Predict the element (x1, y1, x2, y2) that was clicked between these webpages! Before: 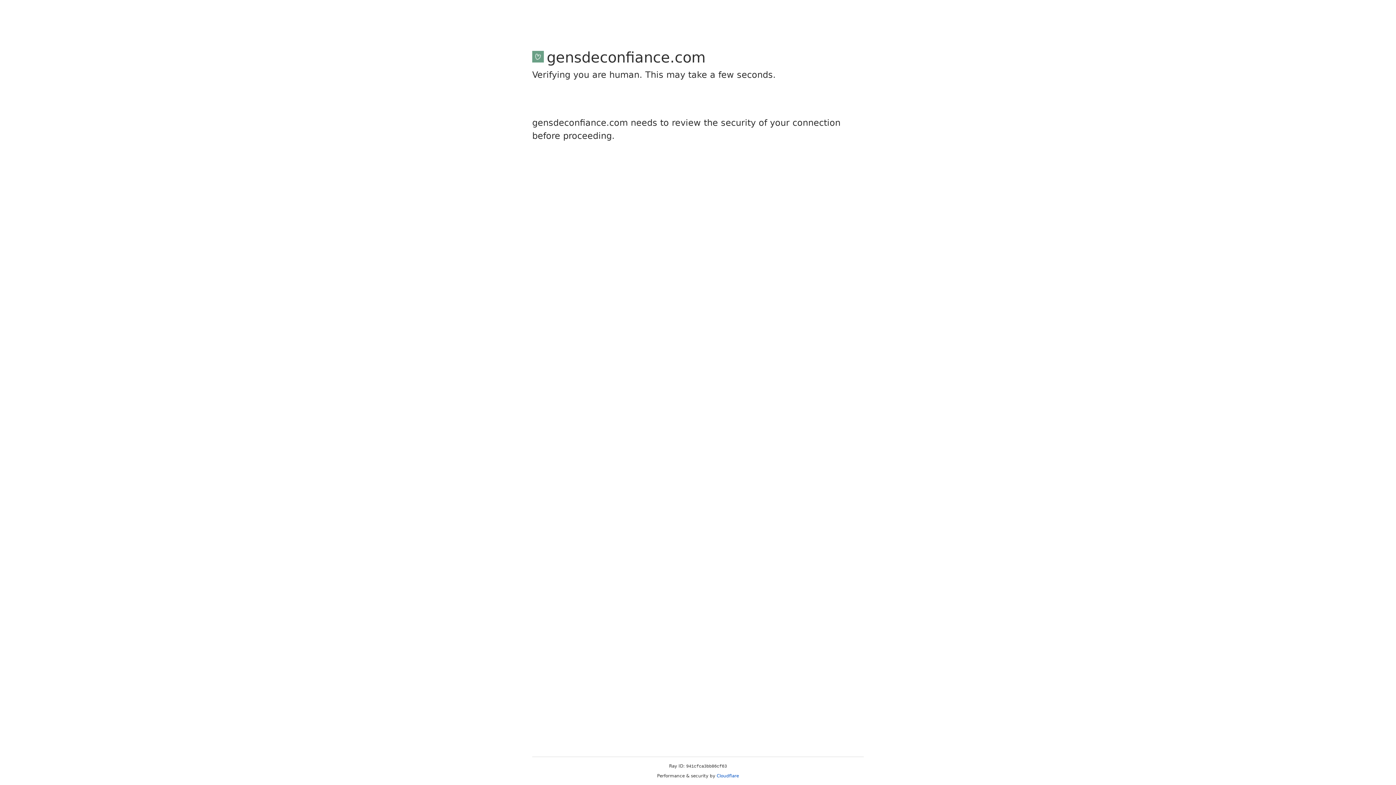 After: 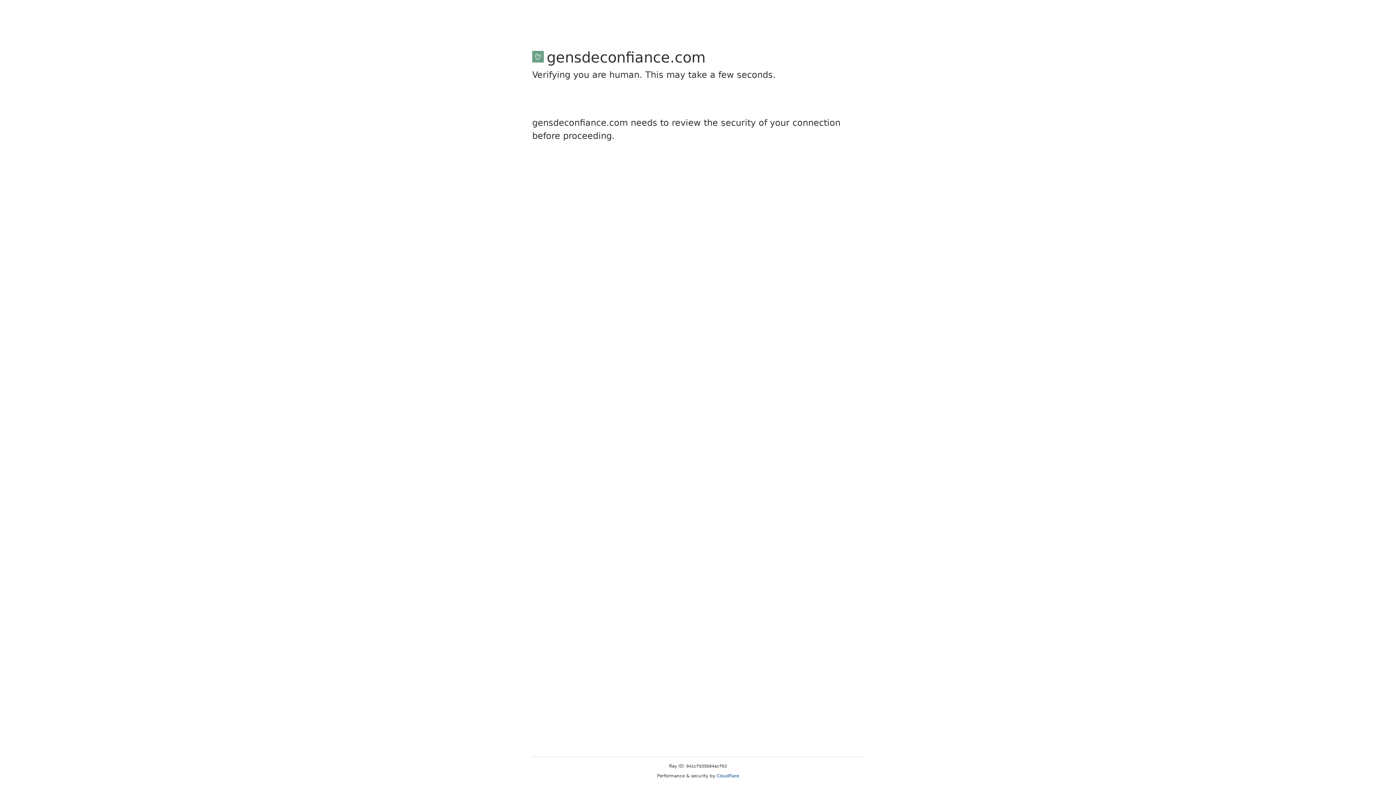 Action: bbox: (716, 773, 739, 778) label: Cloudflare